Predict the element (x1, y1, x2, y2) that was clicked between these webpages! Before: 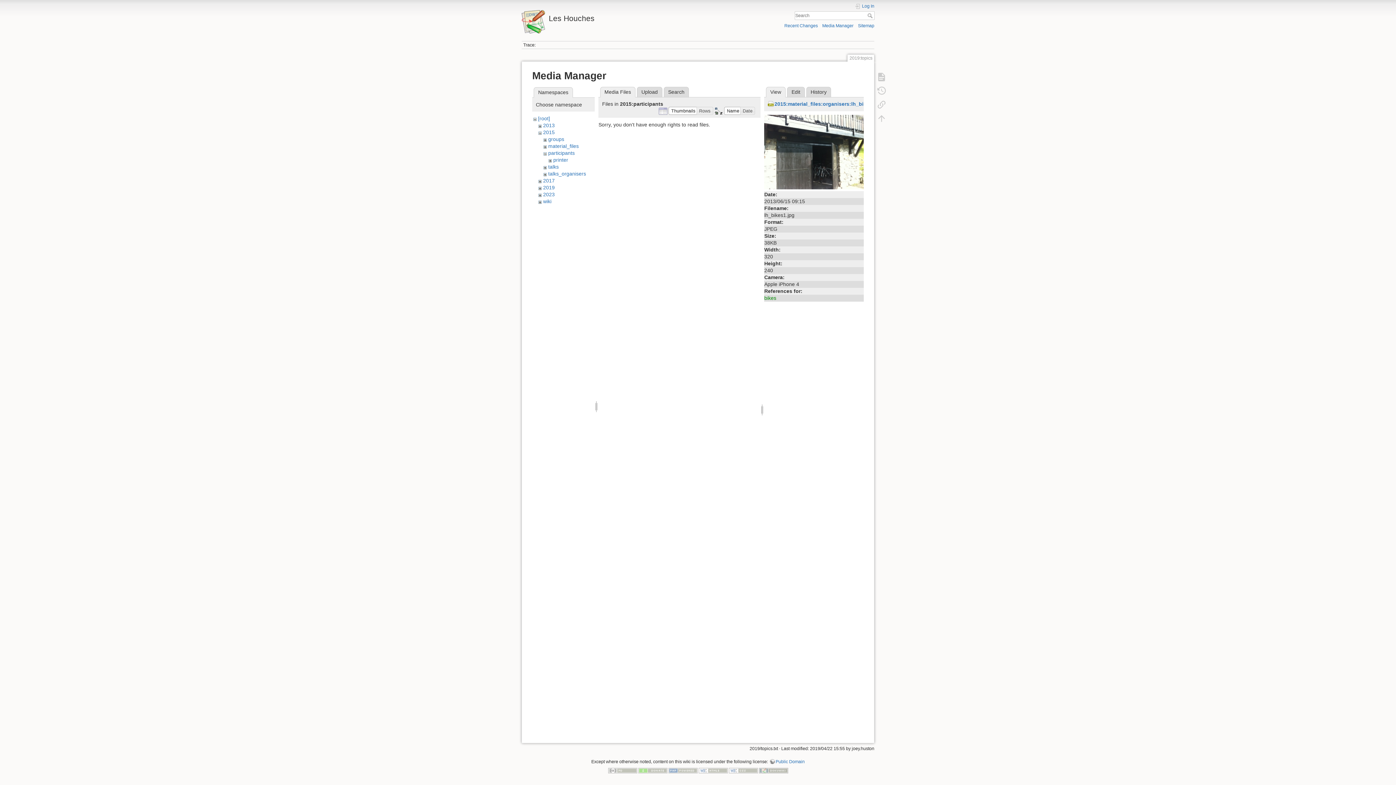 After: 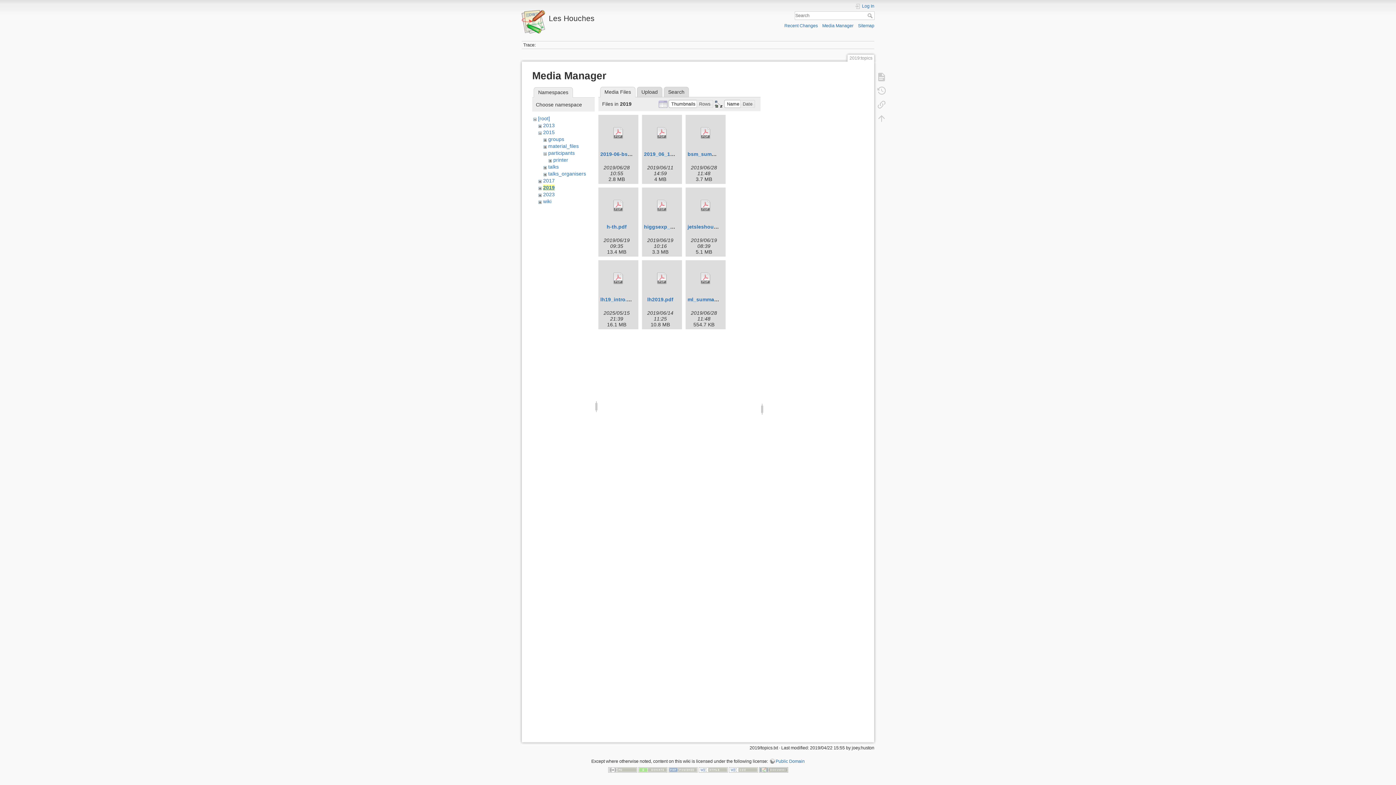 Action: bbox: (543, 184, 554, 190) label: 2019